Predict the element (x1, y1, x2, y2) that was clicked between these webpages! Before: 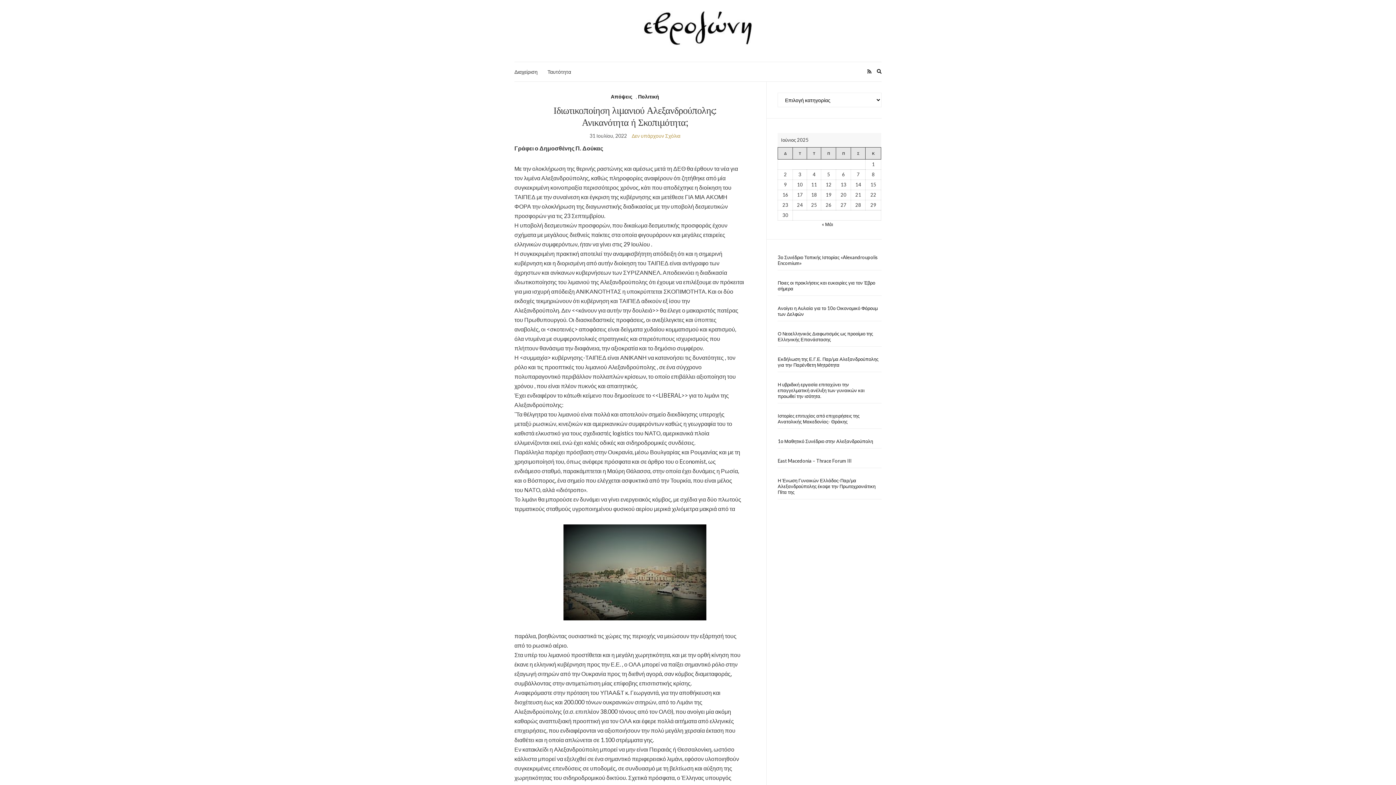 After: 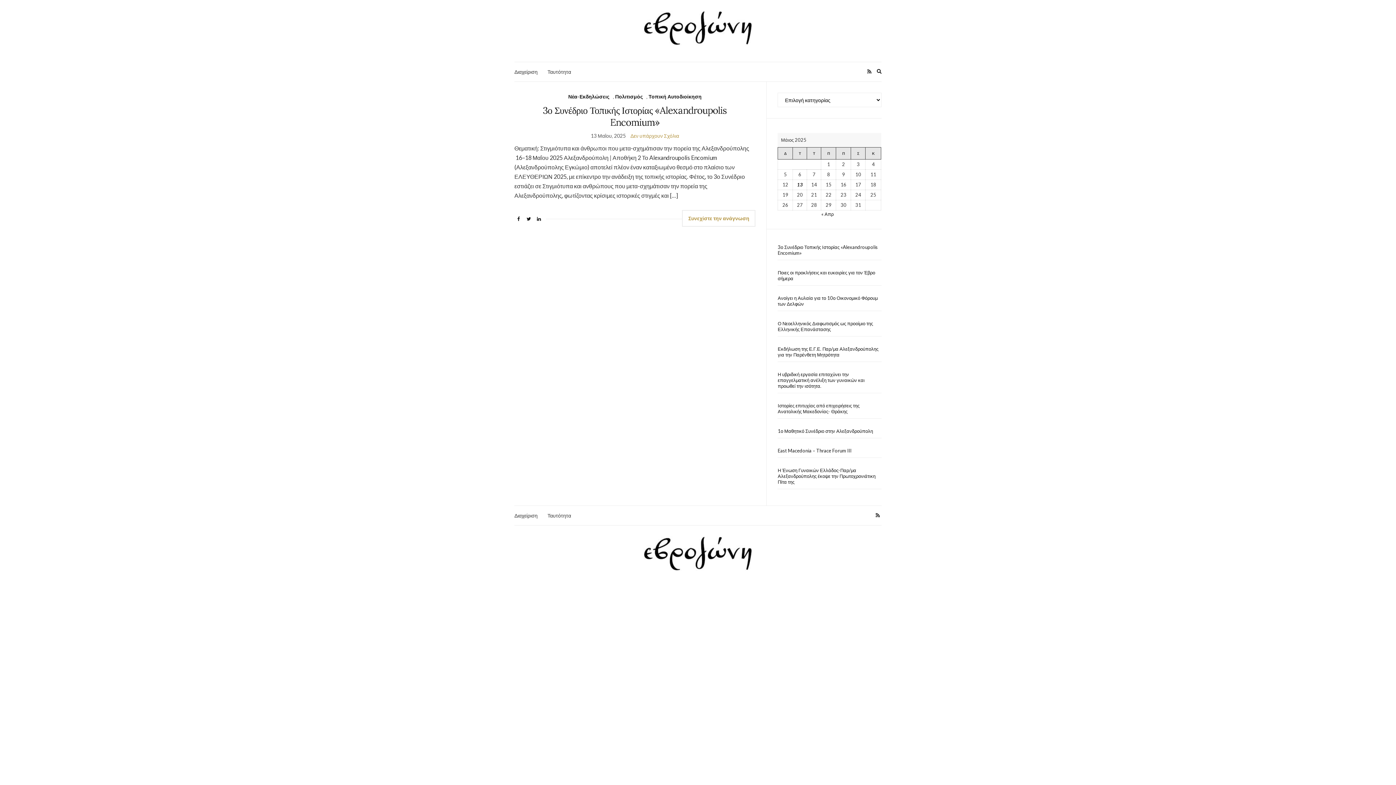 Action: label: « Μάι bbox: (822, 221, 833, 227)